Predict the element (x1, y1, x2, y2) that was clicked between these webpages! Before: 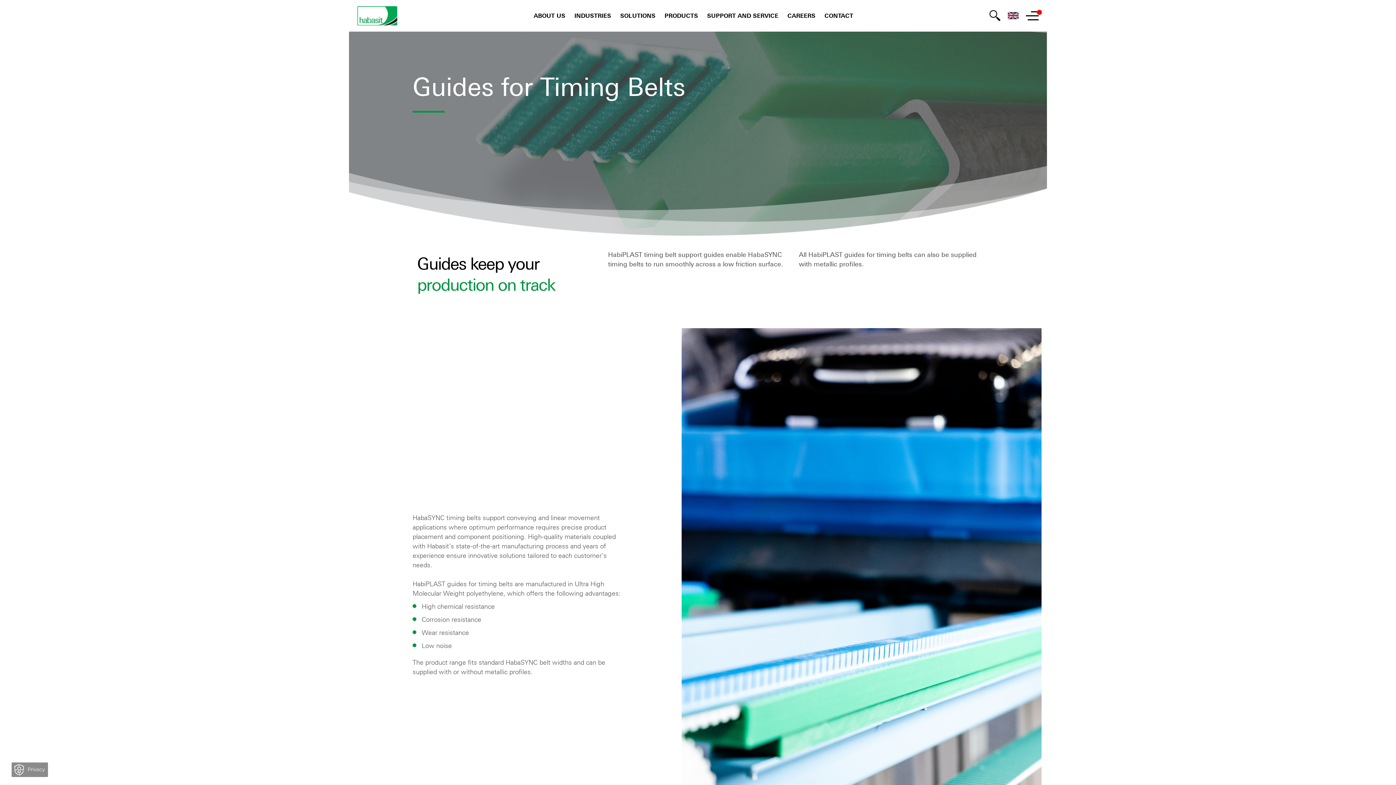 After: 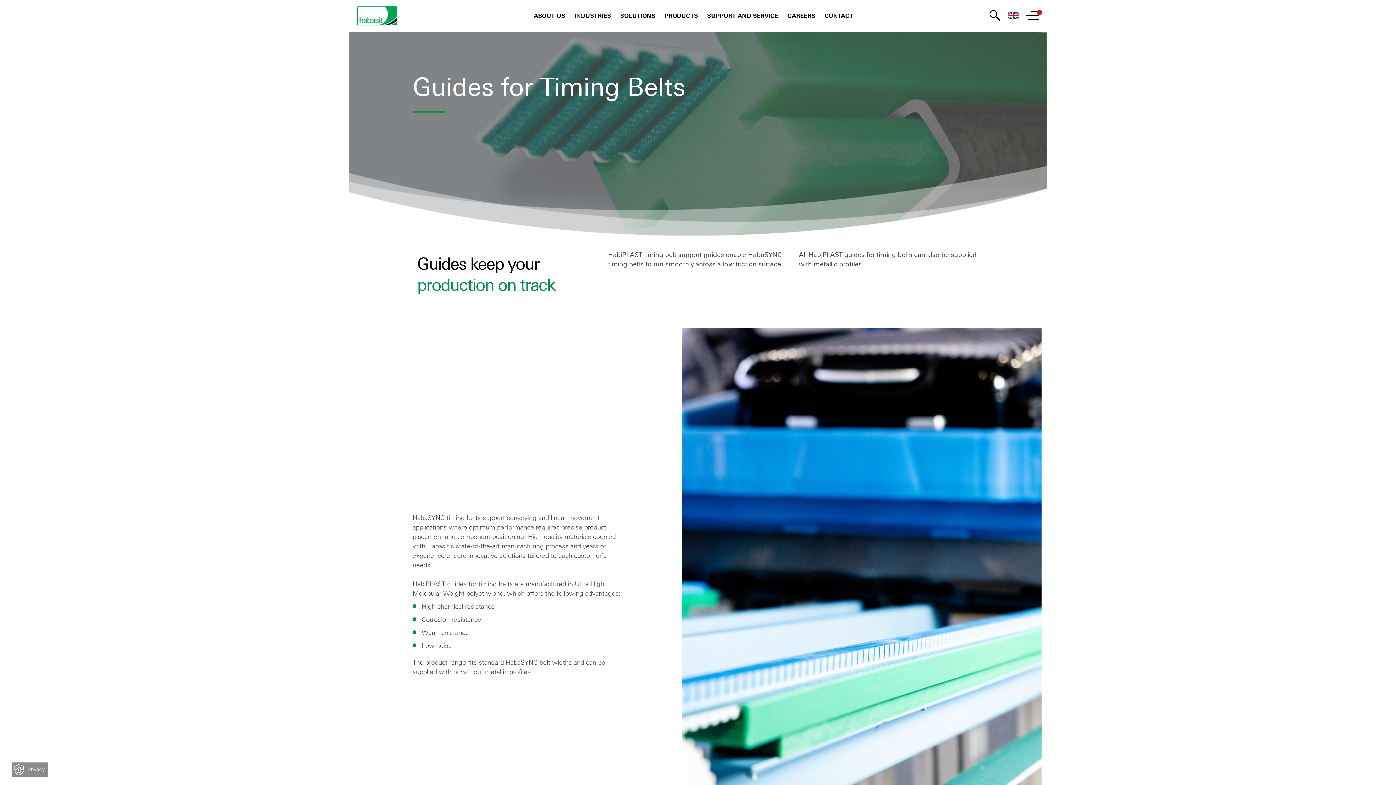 Action: bbox: (533, 12, 565, 19) label: ABOUT US